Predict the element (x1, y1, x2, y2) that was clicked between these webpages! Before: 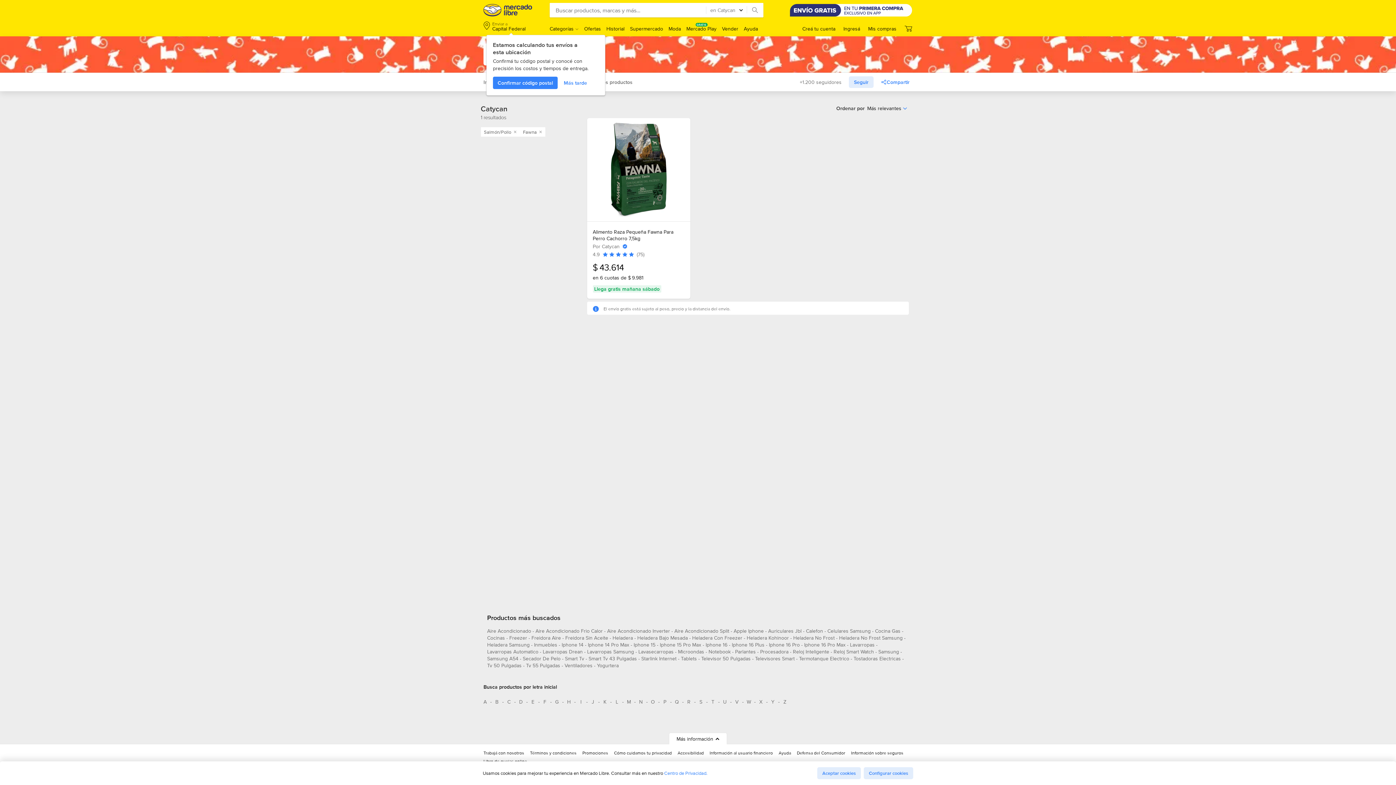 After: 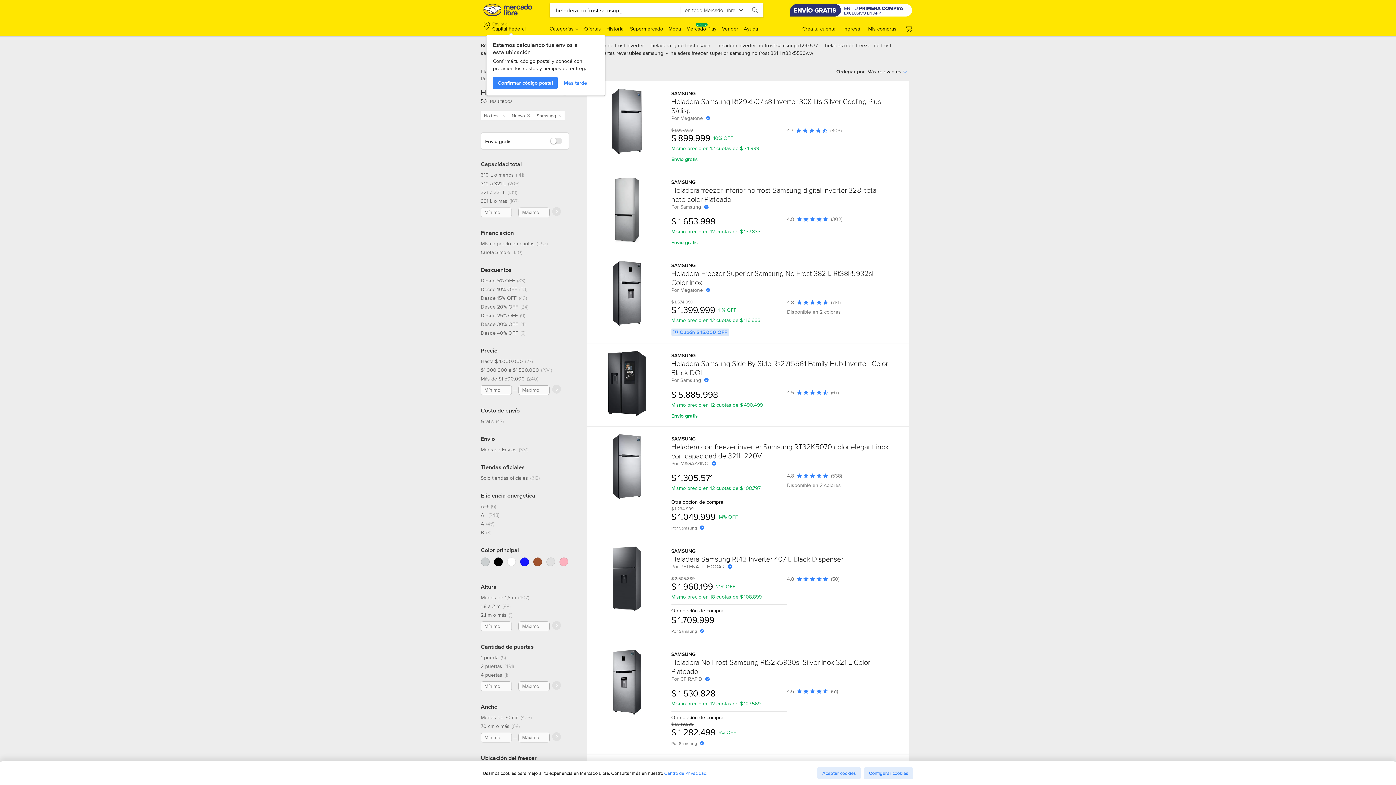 Action: bbox: (839, 634, 902, 644) label: heladera no frost samsung